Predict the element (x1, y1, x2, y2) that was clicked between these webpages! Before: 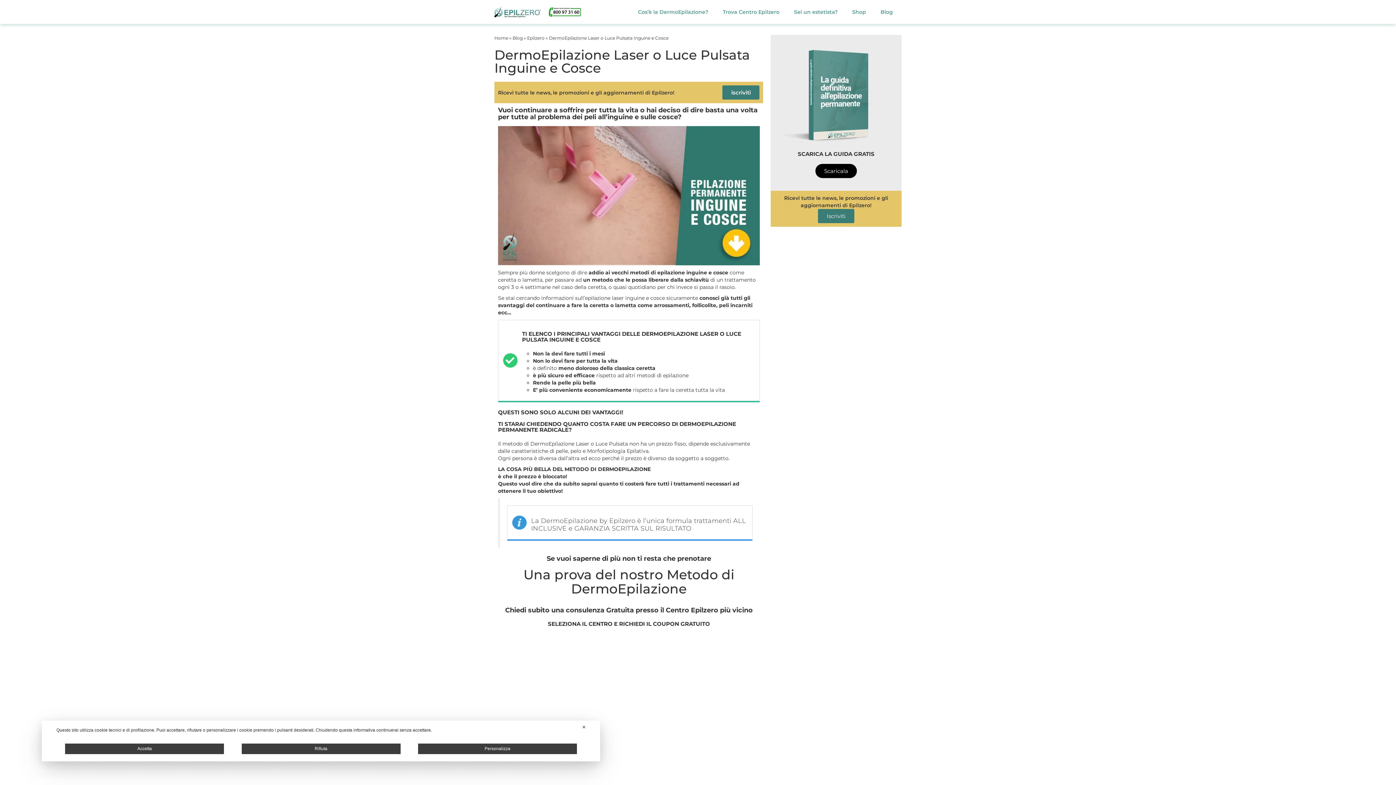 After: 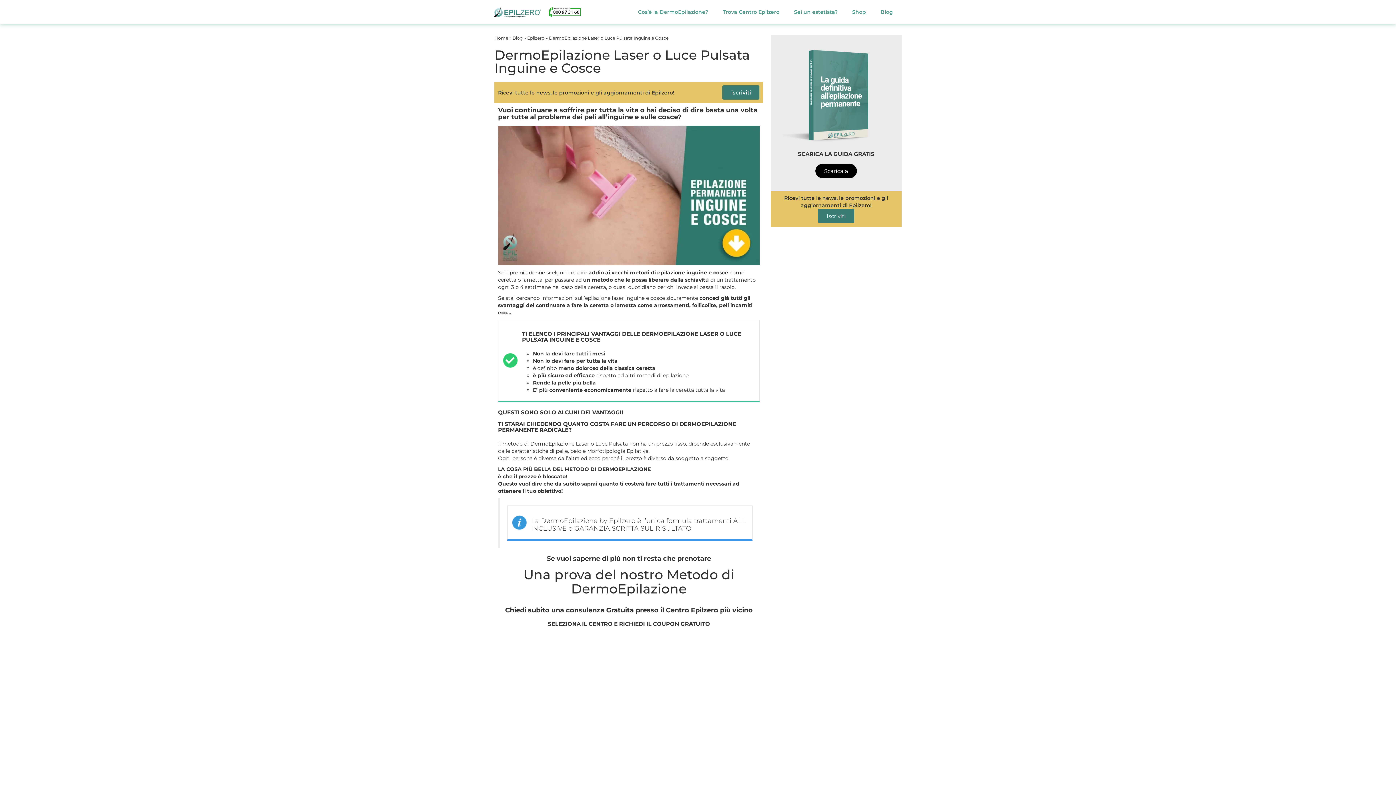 Action: label: ✕ bbox: (582, 725, 585, 730)